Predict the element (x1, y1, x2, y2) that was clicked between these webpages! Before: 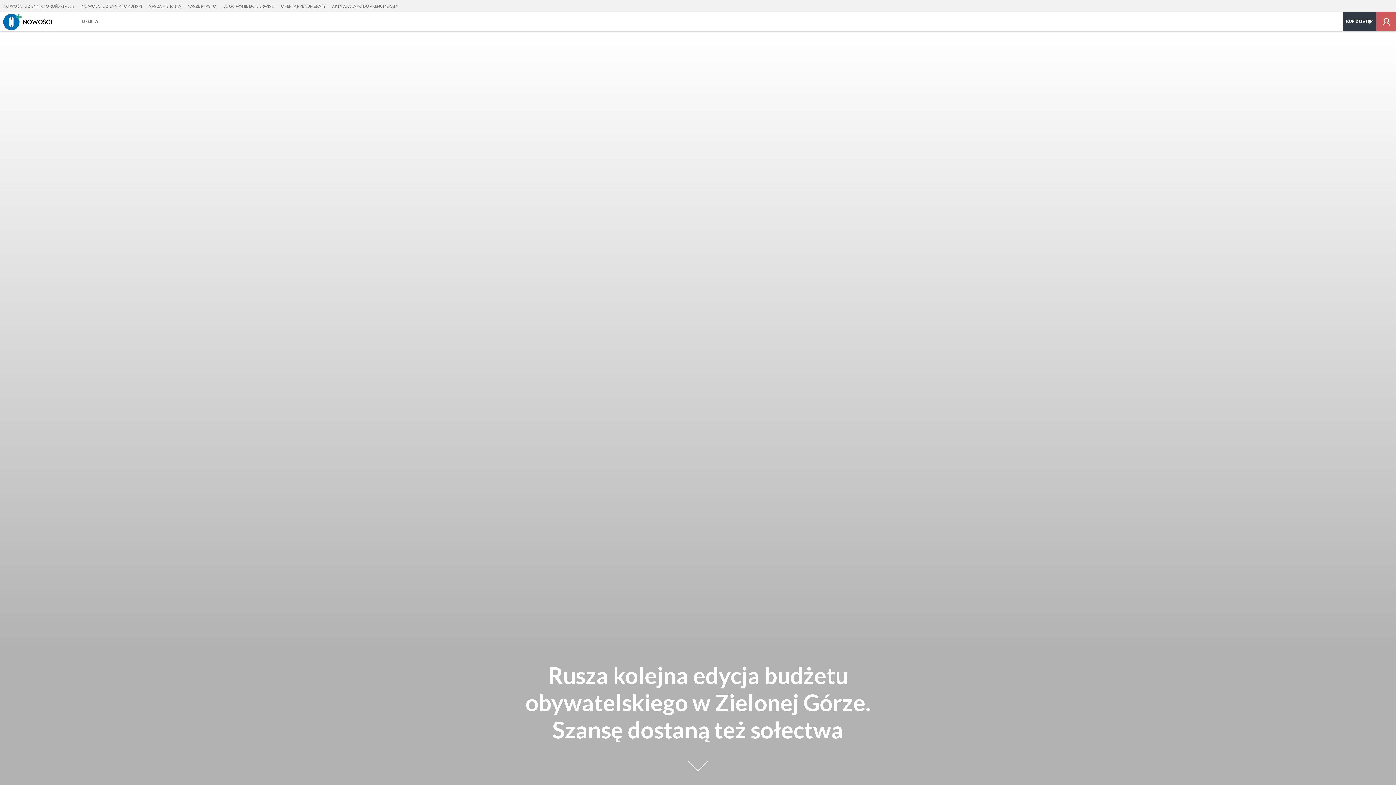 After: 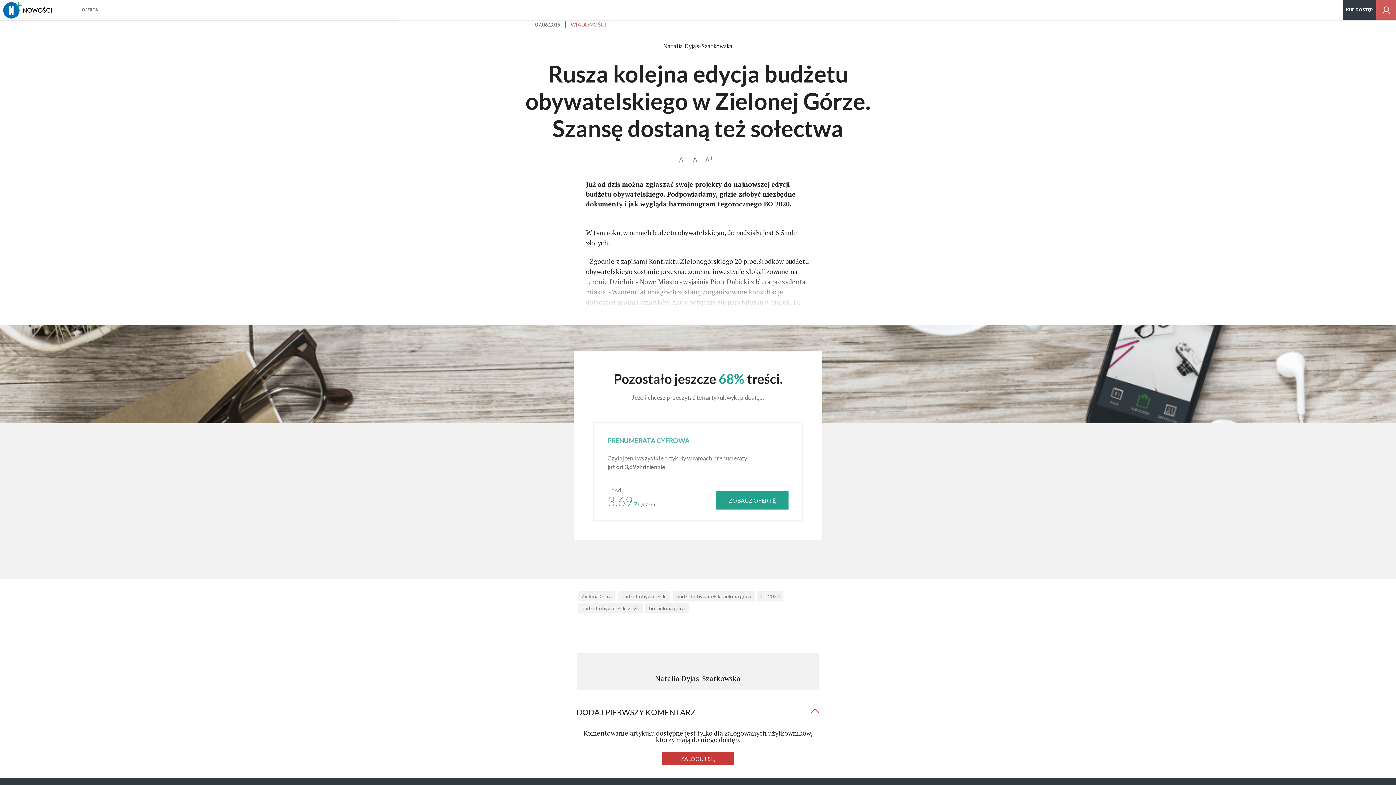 Action: label: Czytaj dalej bbox: (686, 750, 709, 773)